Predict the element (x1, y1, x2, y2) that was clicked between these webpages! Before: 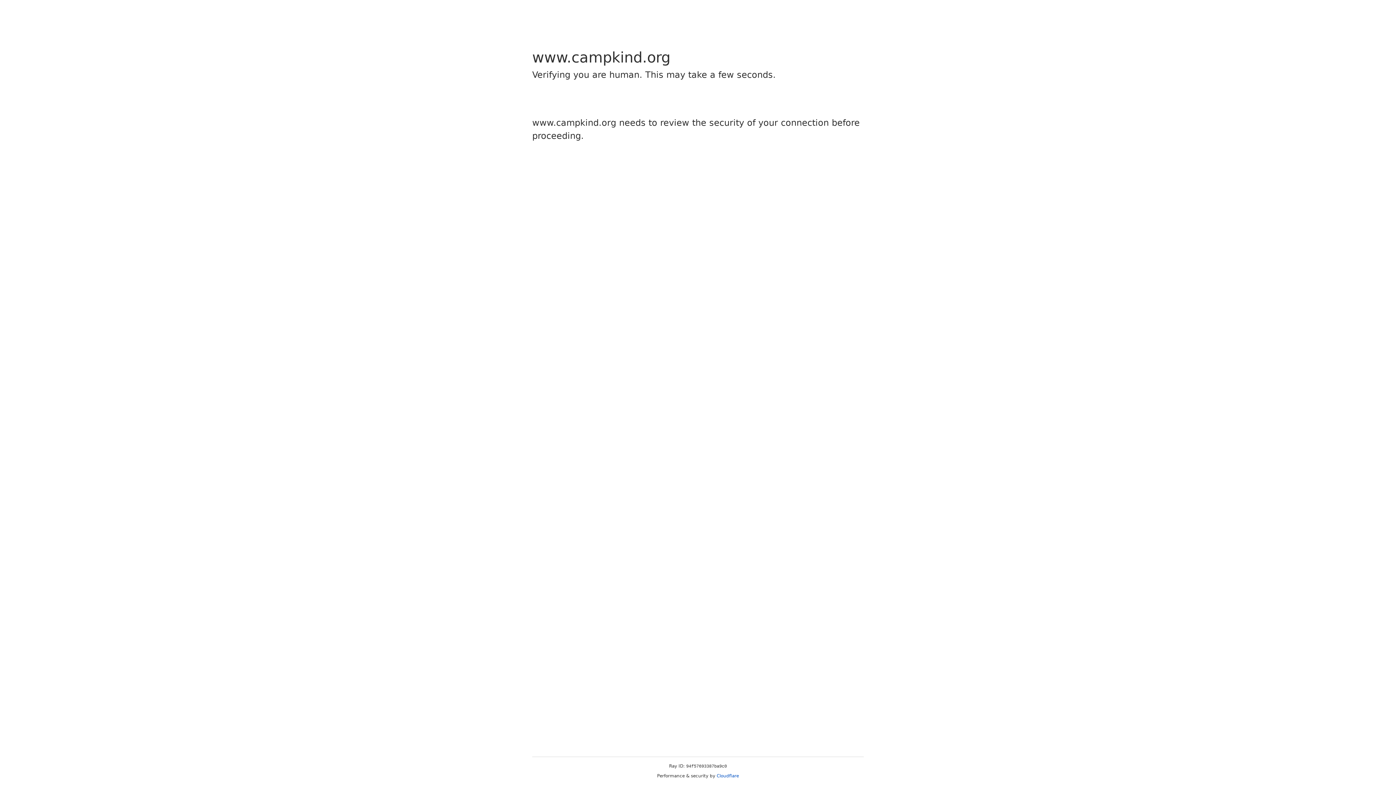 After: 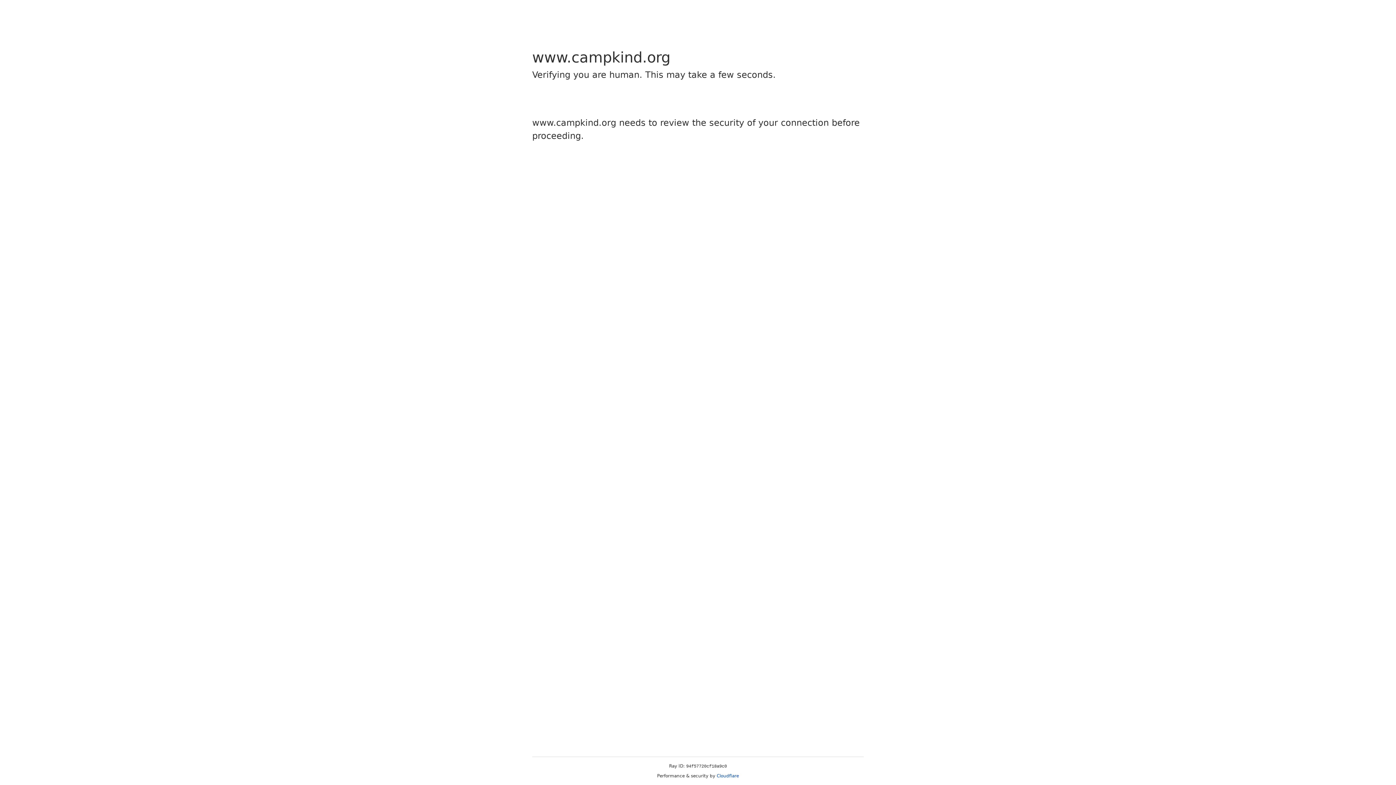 Action: bbox: (716, 773, 739, 778) label: Cloudflare